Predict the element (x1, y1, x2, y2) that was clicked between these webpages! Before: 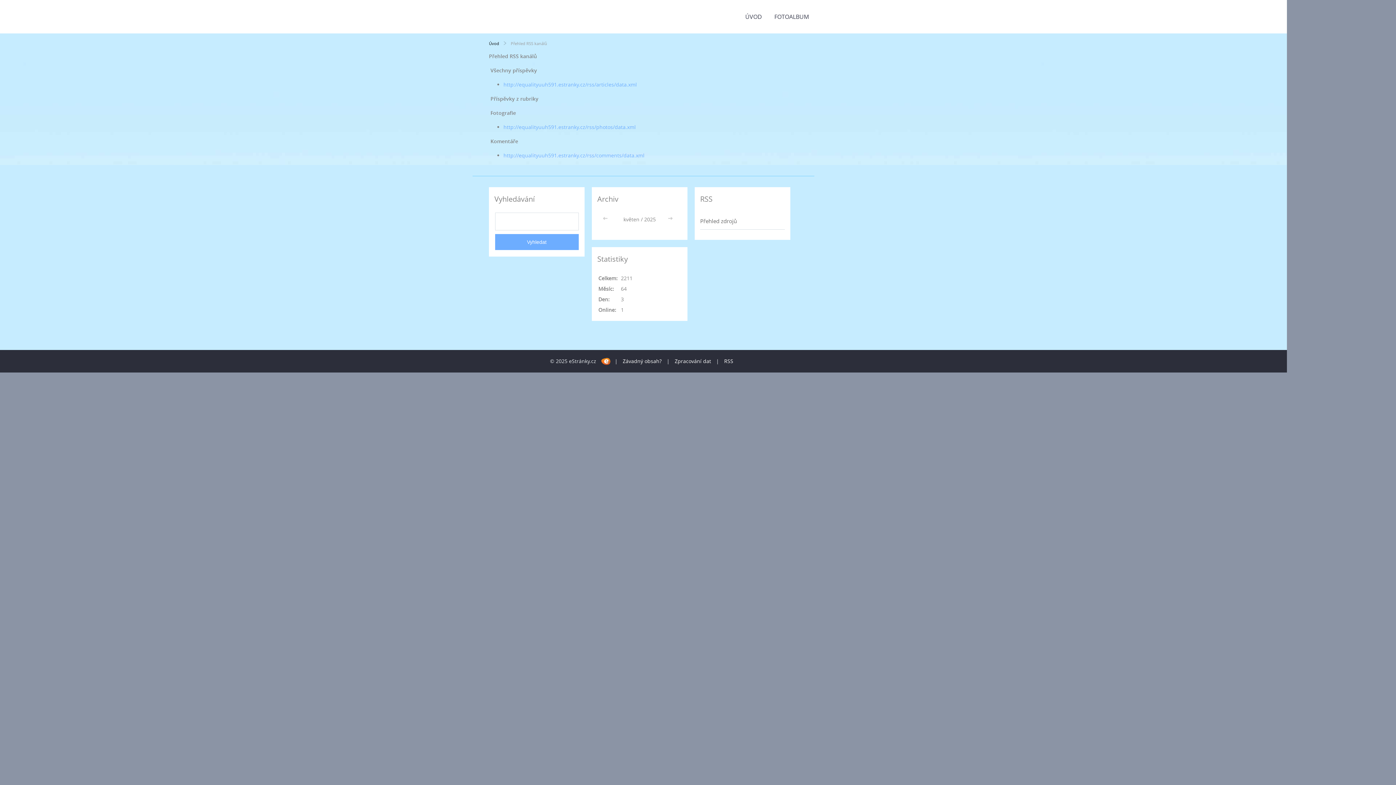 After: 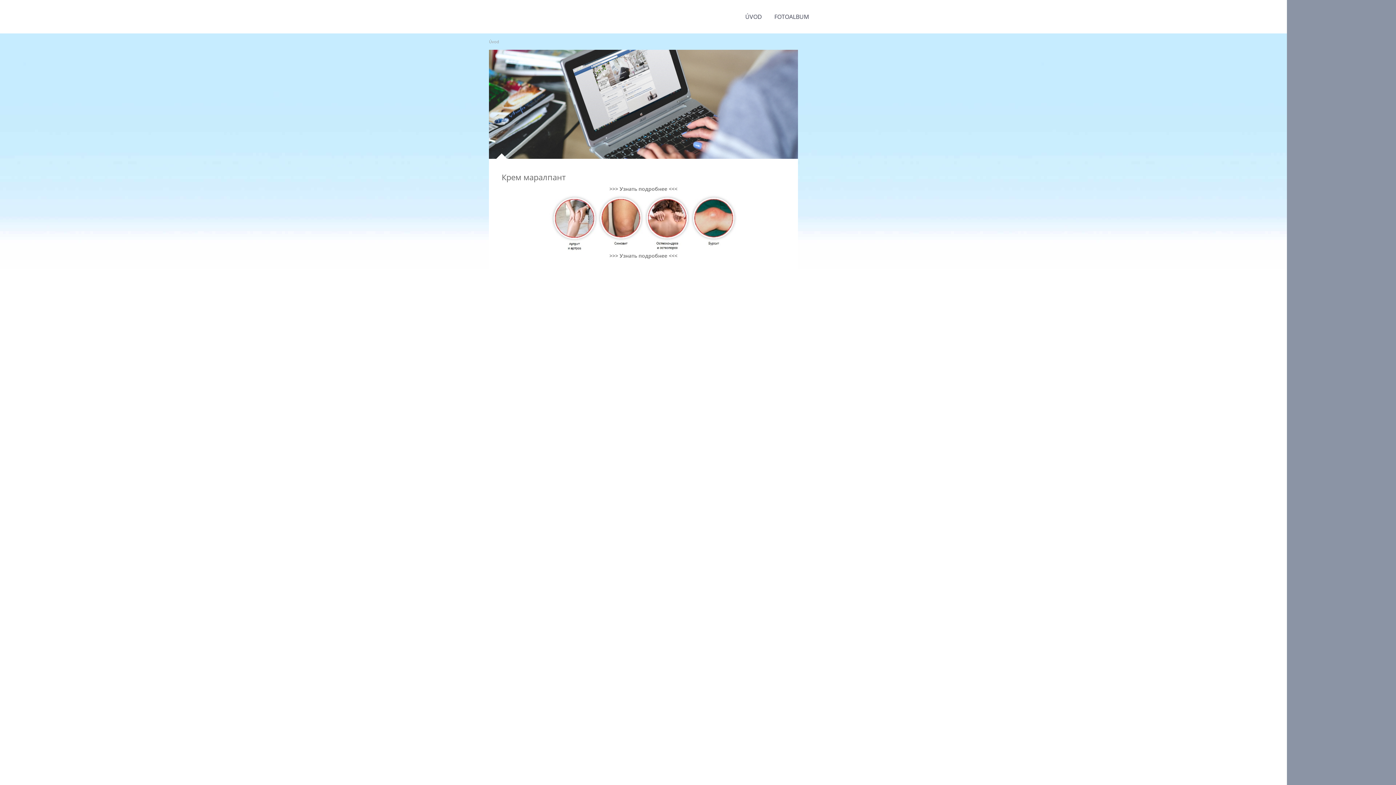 Action: label: Úvod bbox: (489, 40, 499, 46)